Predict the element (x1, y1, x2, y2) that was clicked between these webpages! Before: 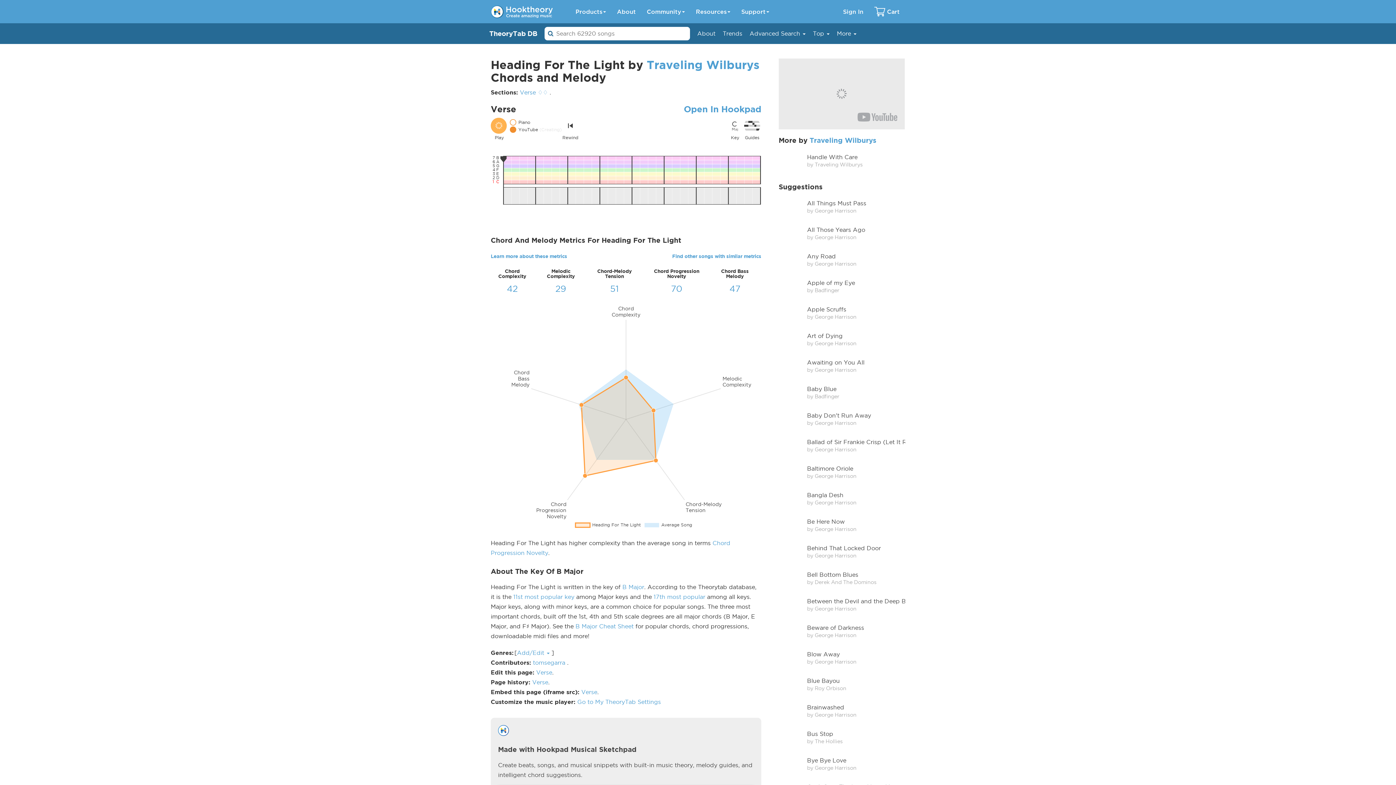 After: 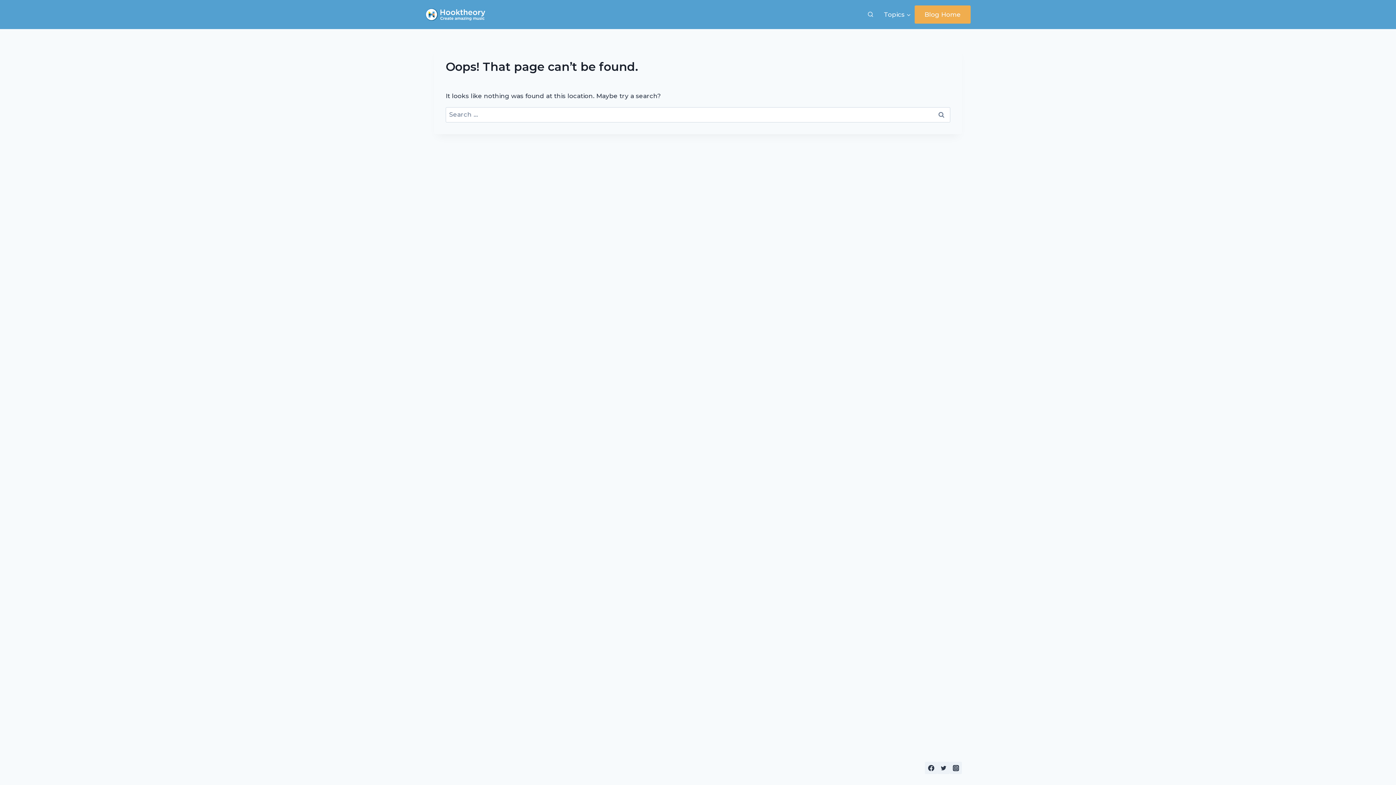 Action: bbox: (869, 0, 905, 23) label: Cart